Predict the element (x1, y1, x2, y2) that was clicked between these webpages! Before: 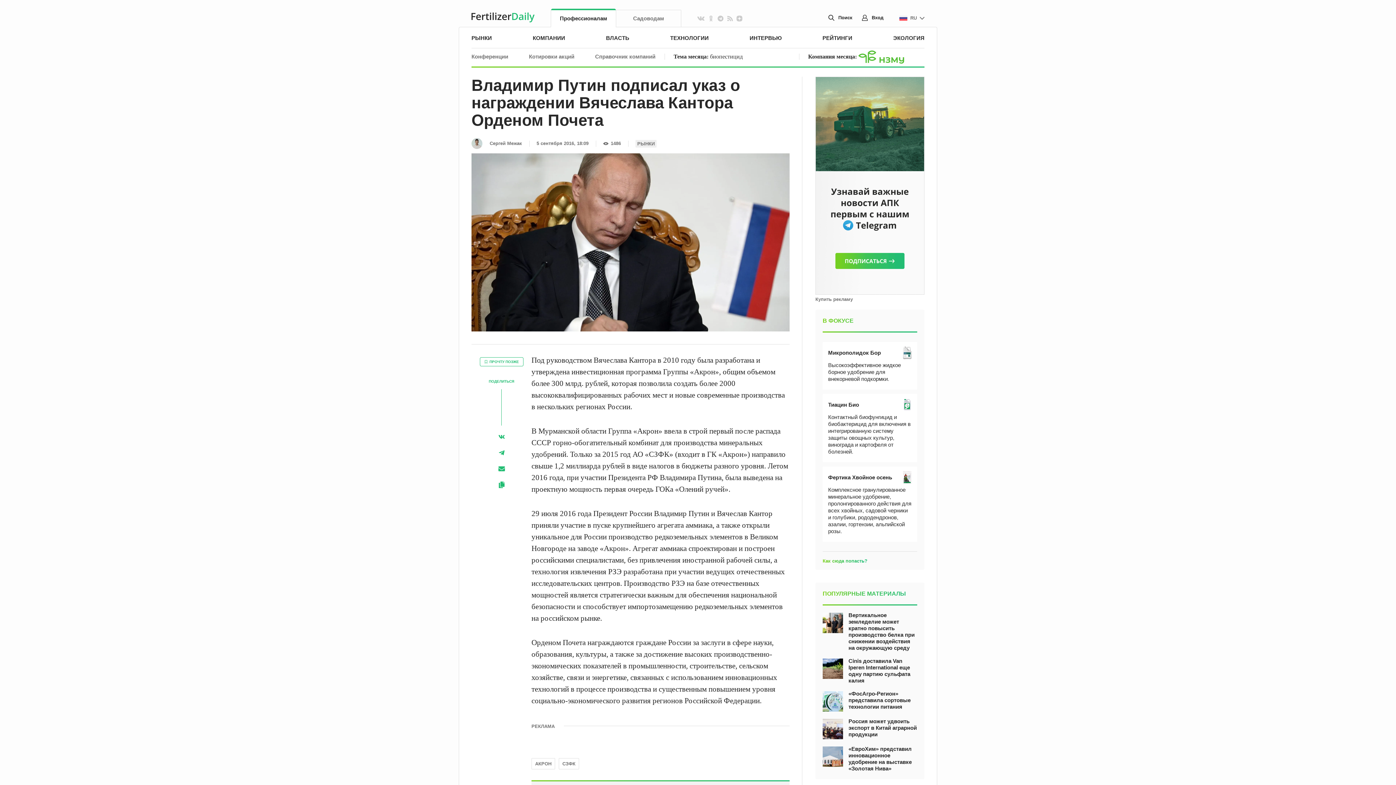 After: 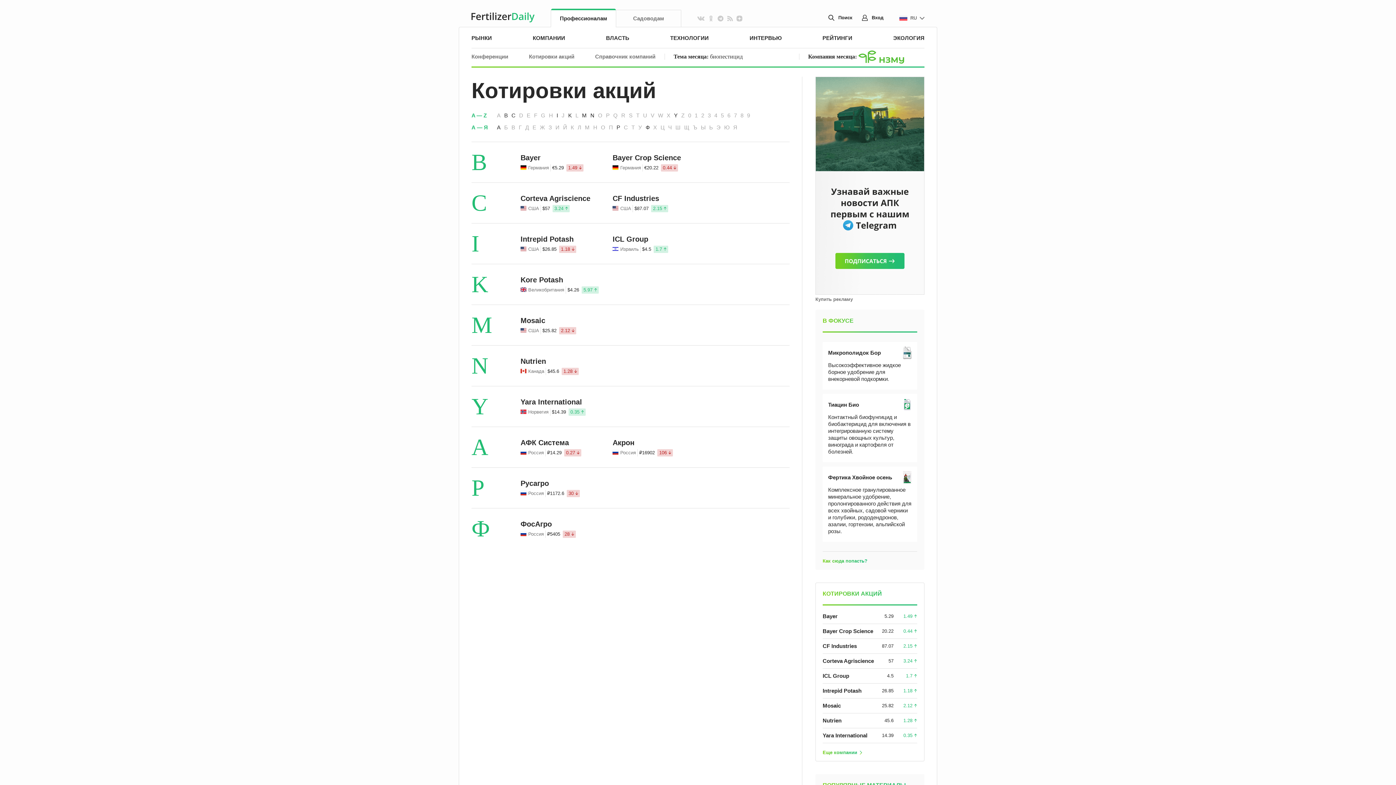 Action: label: Котировки акций bbox: (529, 53, 574, 59)